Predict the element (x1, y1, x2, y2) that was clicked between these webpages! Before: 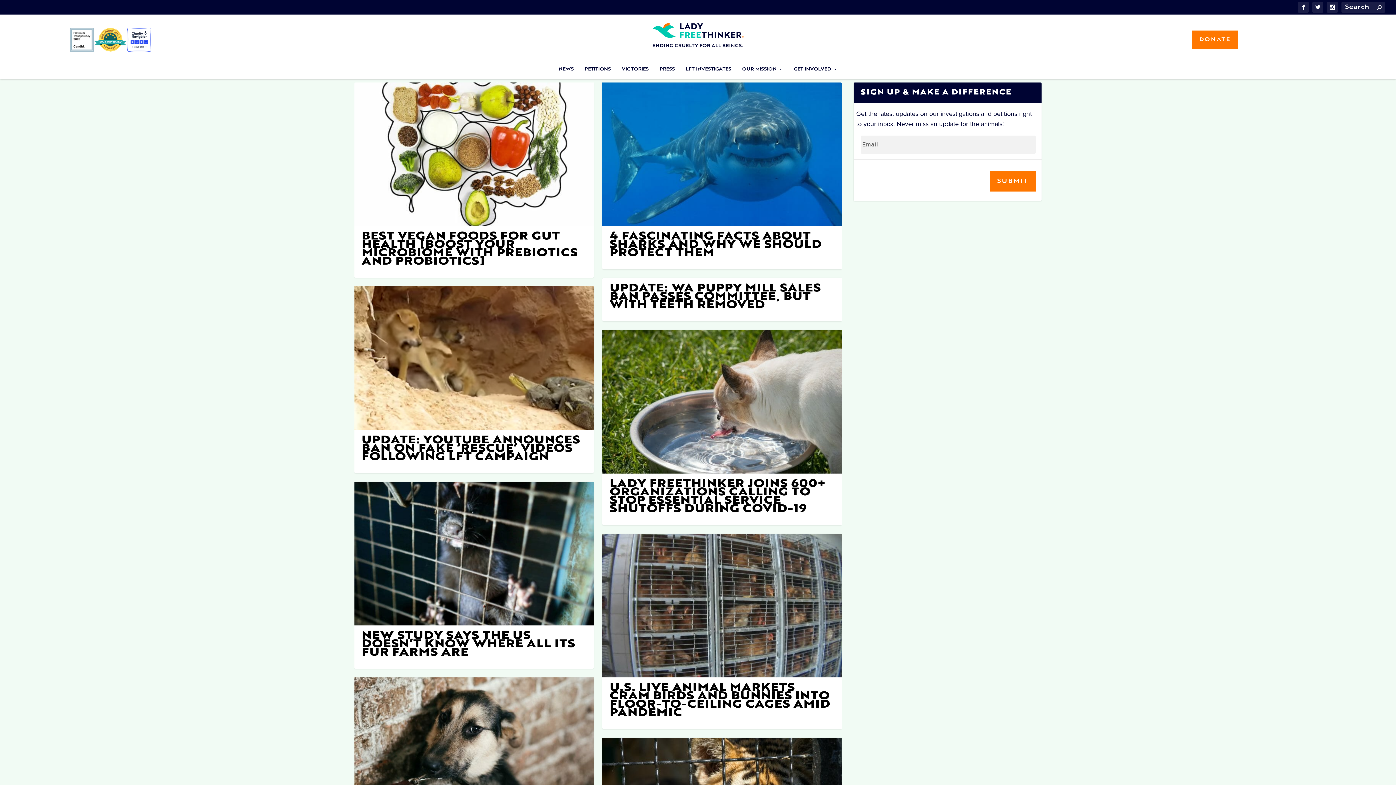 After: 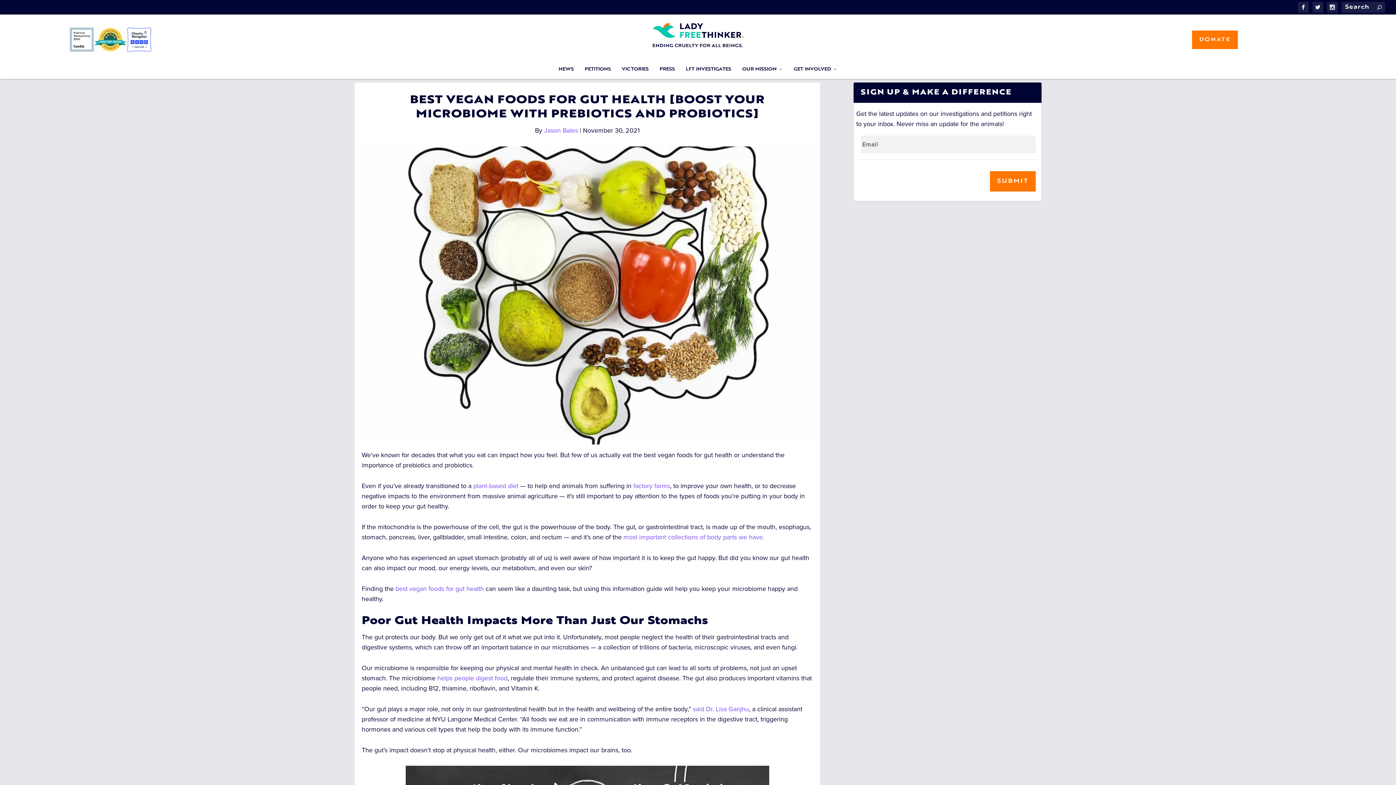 Action: bbox: (361, 231, 577, 267) label: BEST VEGAN FOODS FOR GUT HEALTH [BOOST YOUR MICROBIOME WITH PREBIOTICS AND PROBIOTICS]